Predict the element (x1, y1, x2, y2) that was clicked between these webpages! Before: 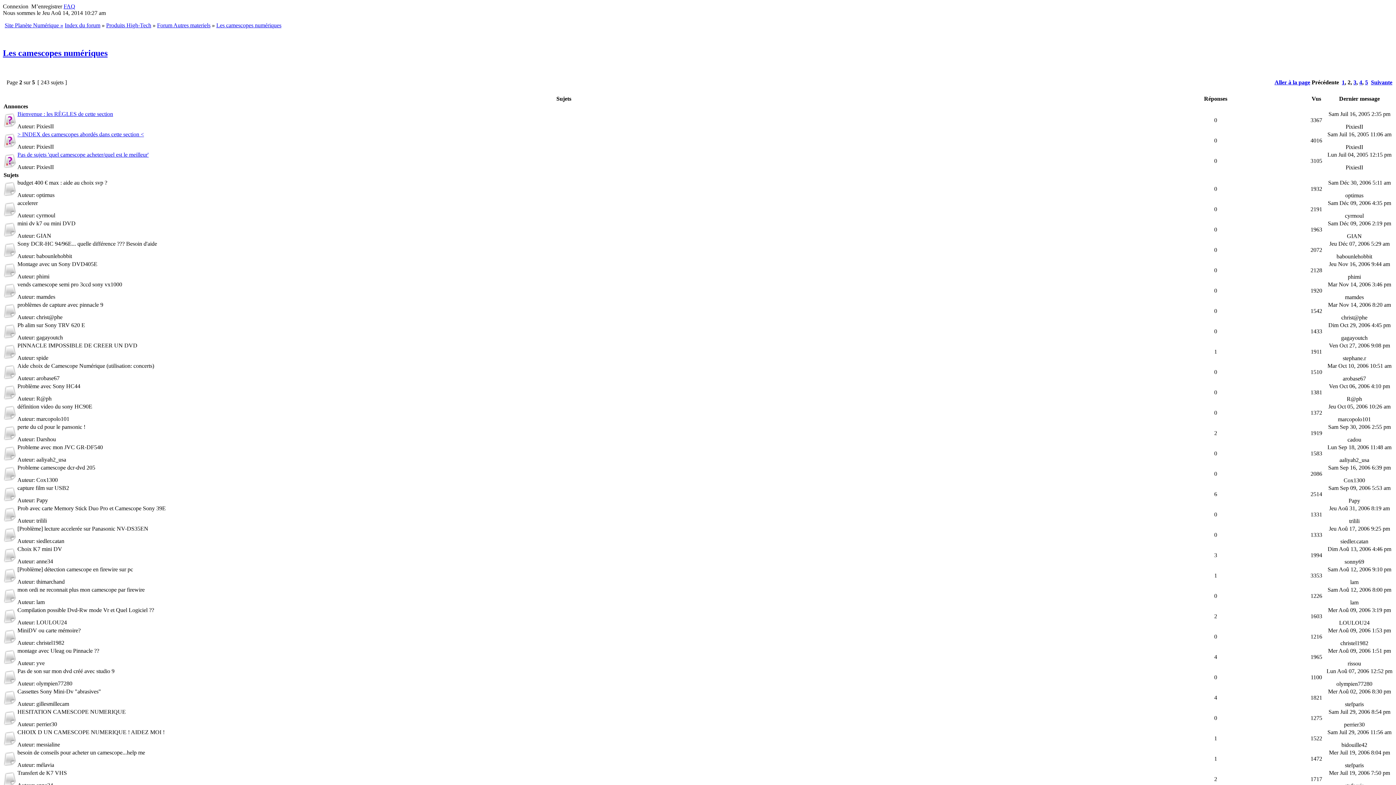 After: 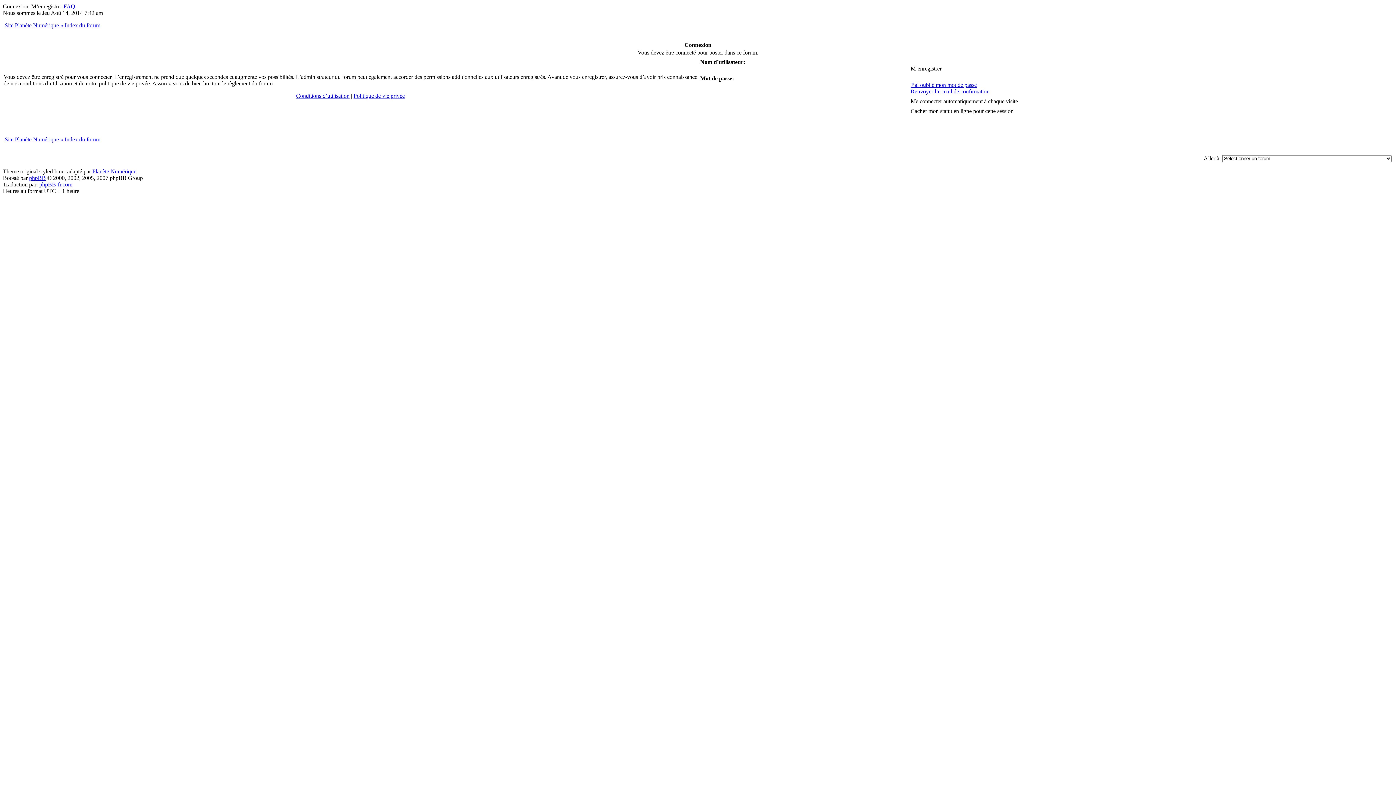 Action: bbox: (3, 77, 4, 83)